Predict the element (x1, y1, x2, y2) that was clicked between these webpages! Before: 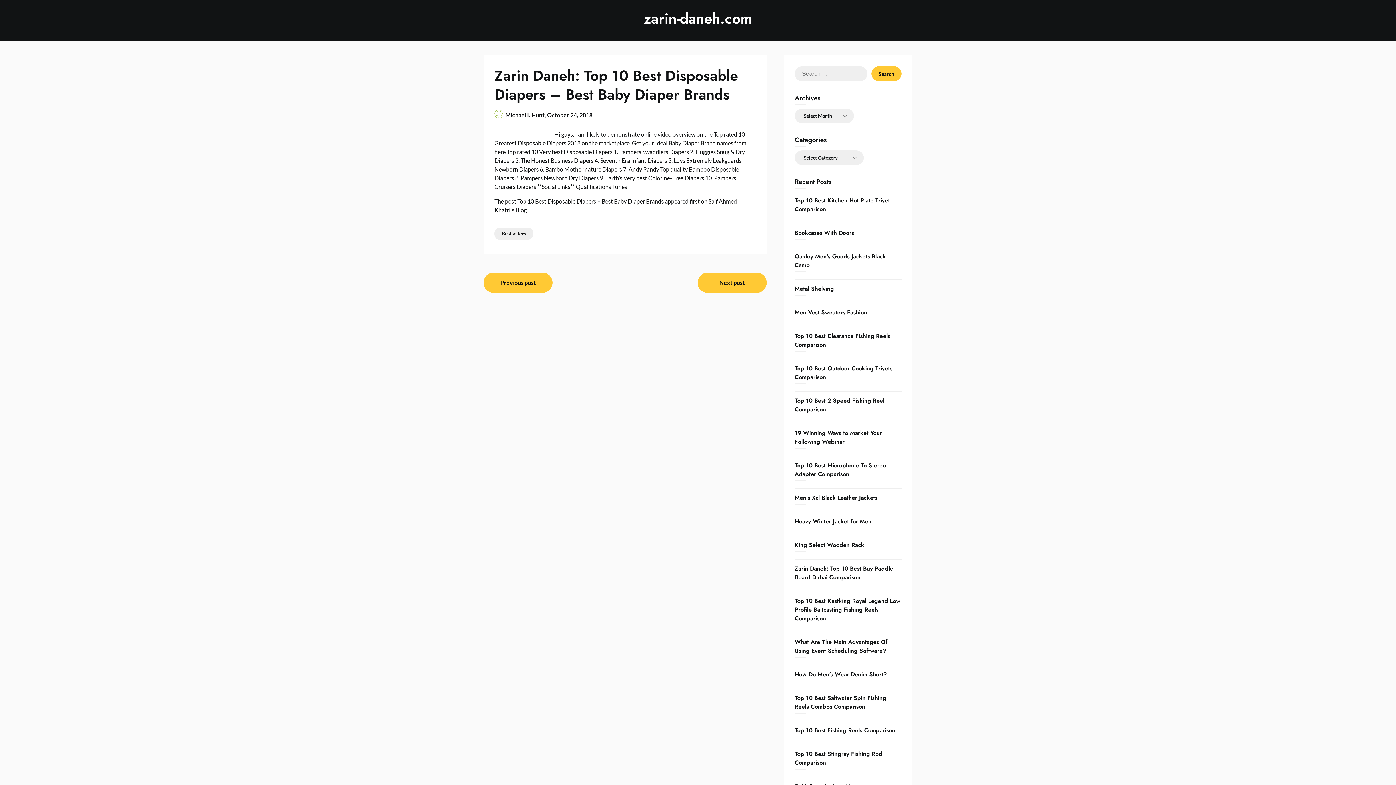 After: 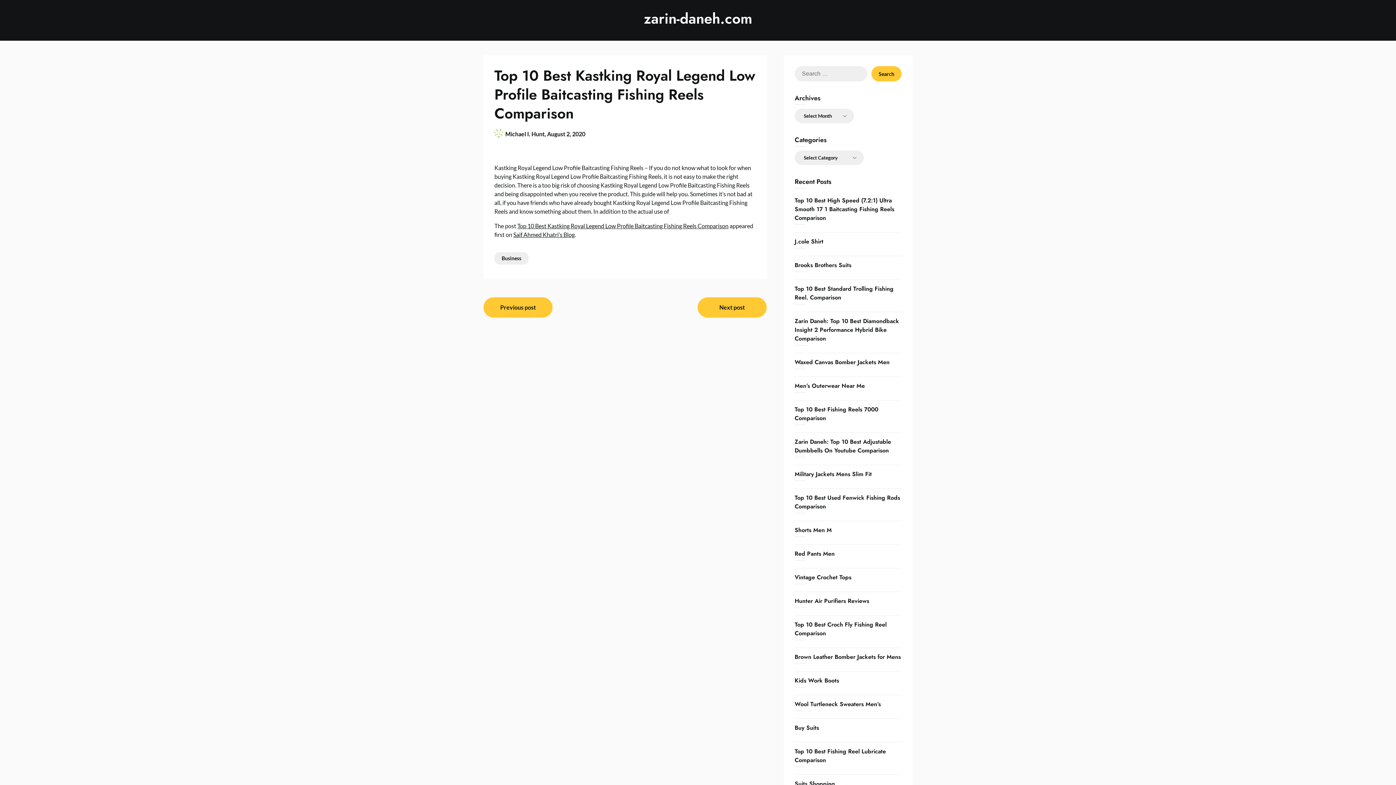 Action: bbox: (794, 597, 900, 622) label: Top 10 Best Kastking Royal Legend Low Profile Baitcasting Fishing Reels Comparison